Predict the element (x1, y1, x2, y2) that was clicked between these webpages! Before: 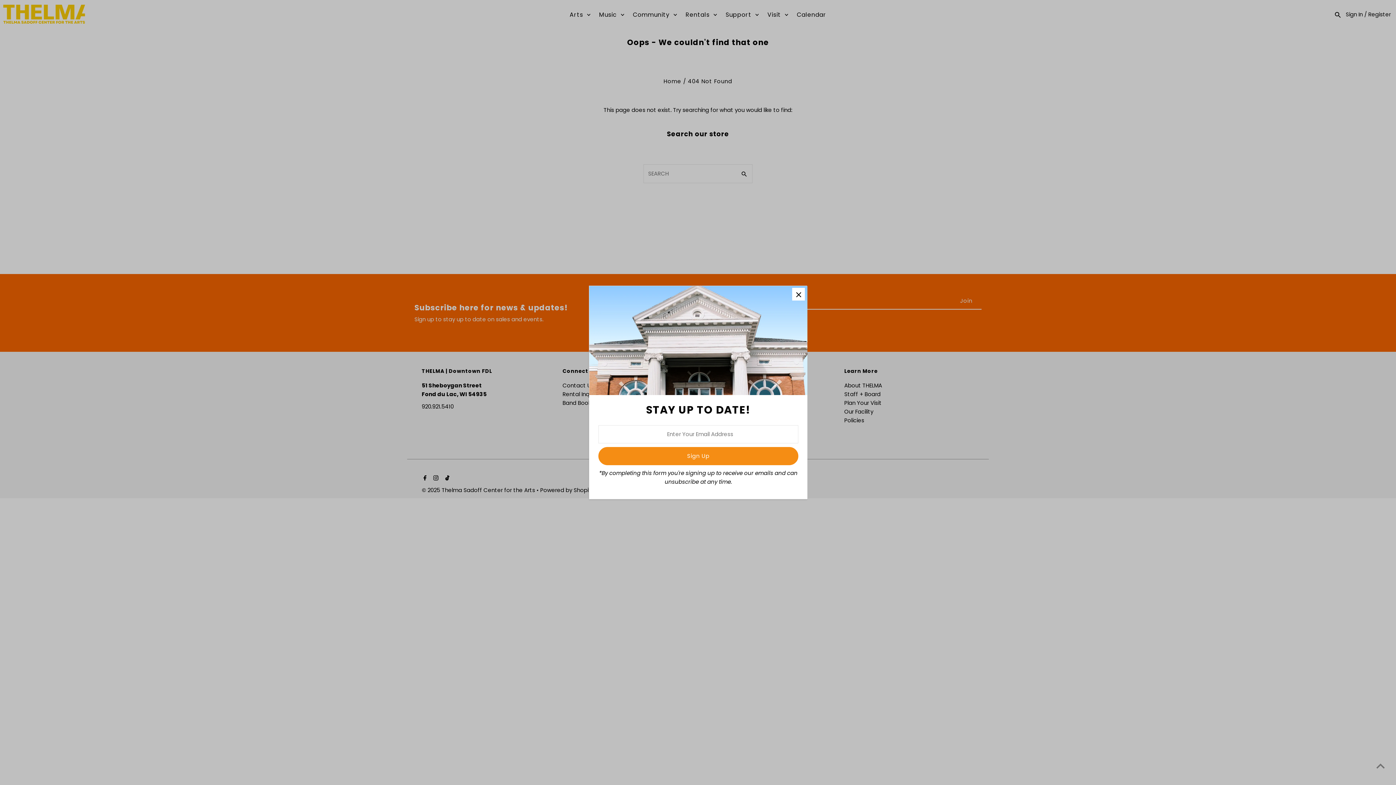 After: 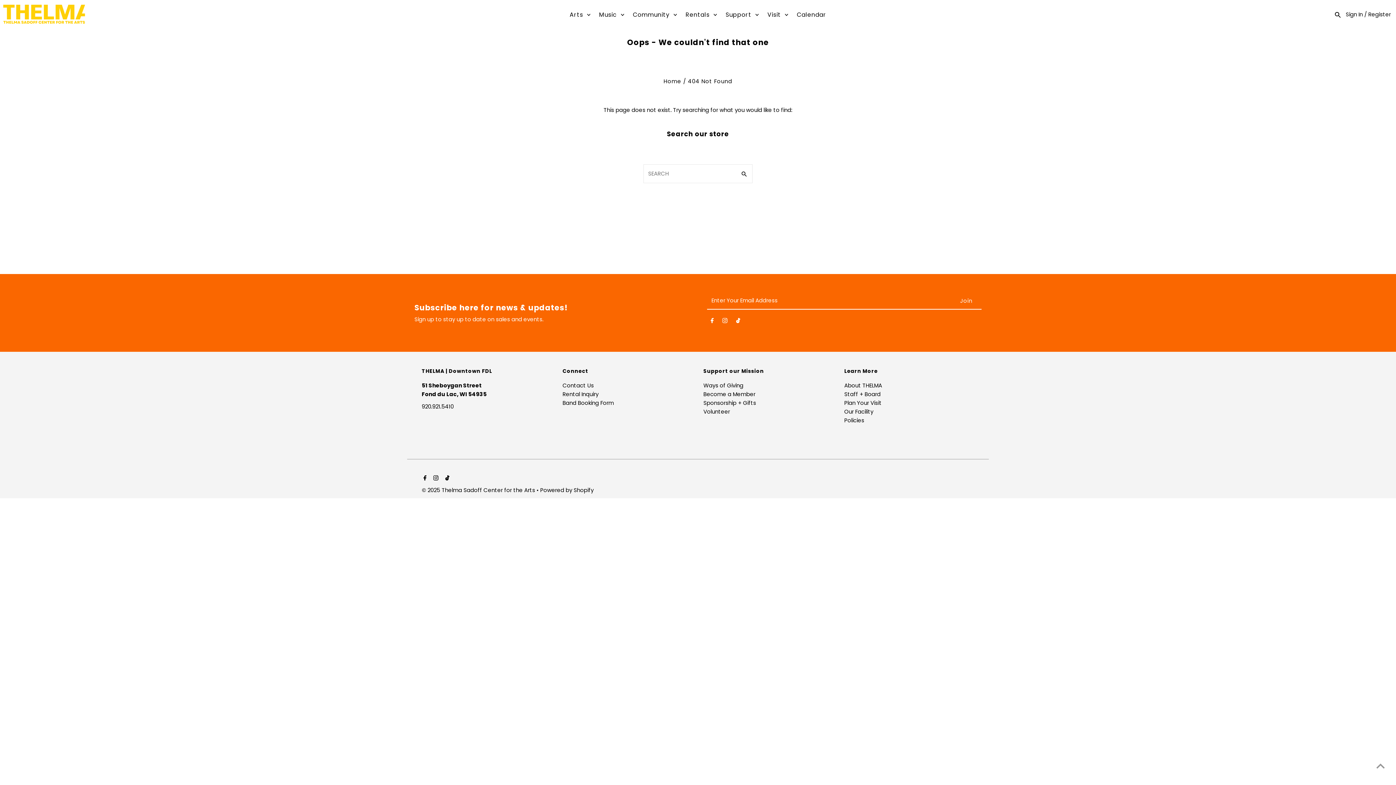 Action: bbox: (792, 288, 805, 300)